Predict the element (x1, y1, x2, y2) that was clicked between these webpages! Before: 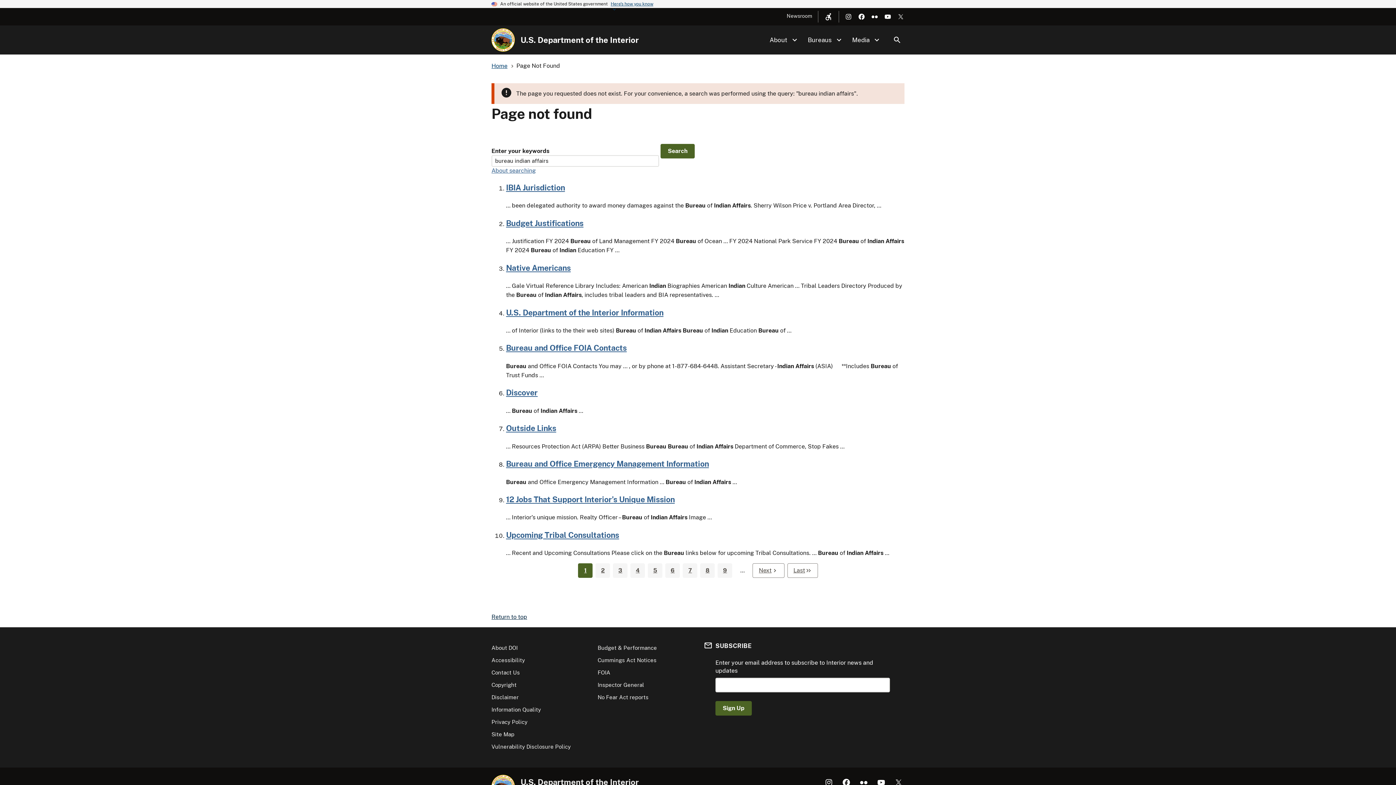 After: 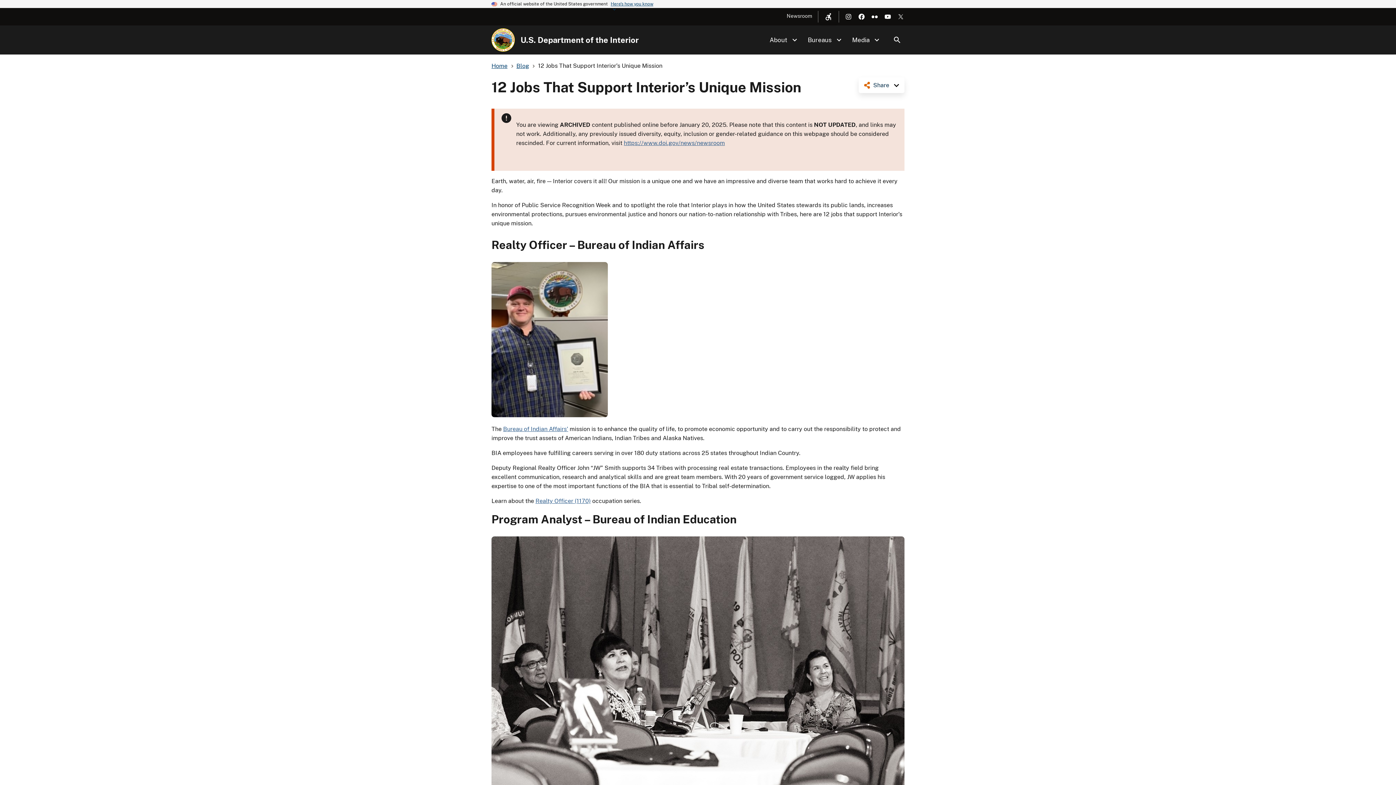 Action: label: 12 Jobs That Support Interior’s Unique Mission bbox: (506, 495, 674, 504)